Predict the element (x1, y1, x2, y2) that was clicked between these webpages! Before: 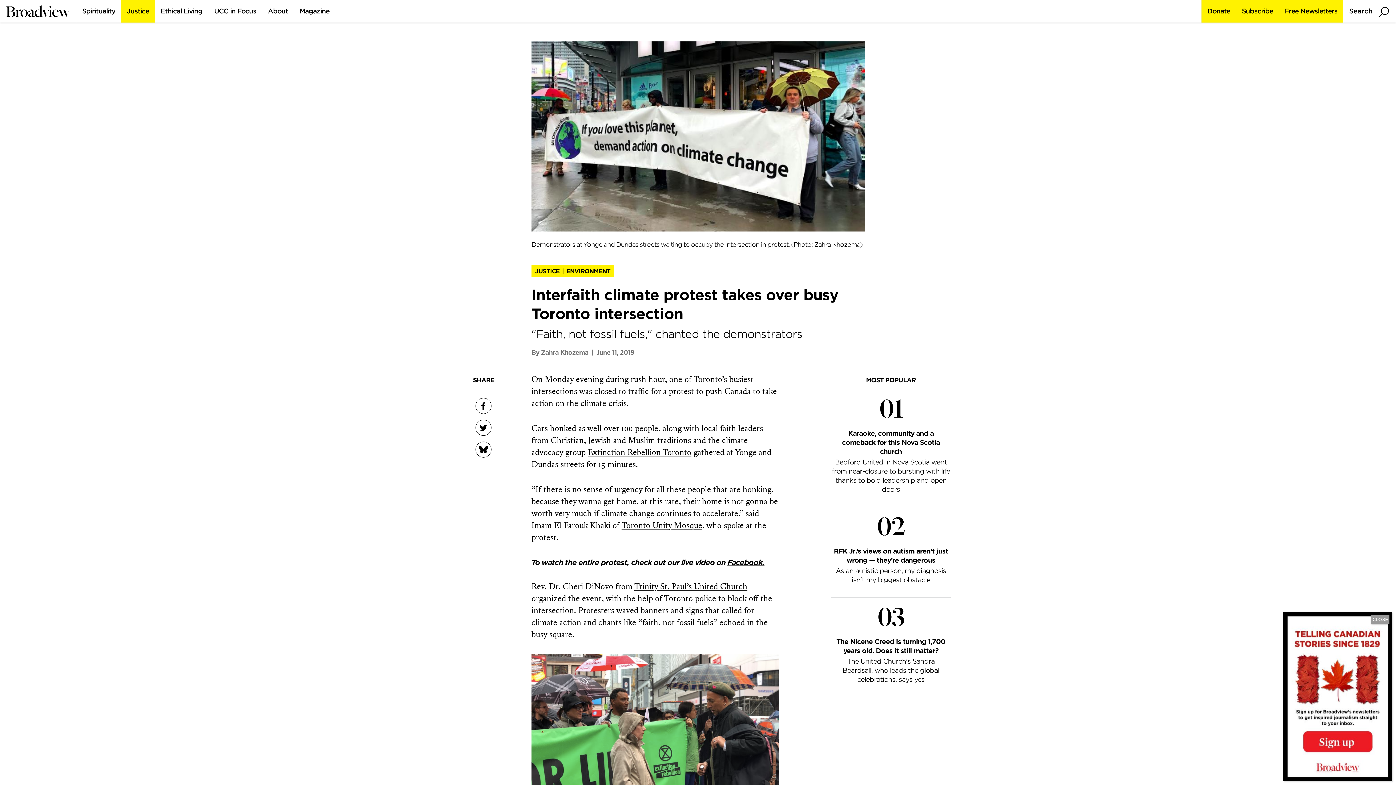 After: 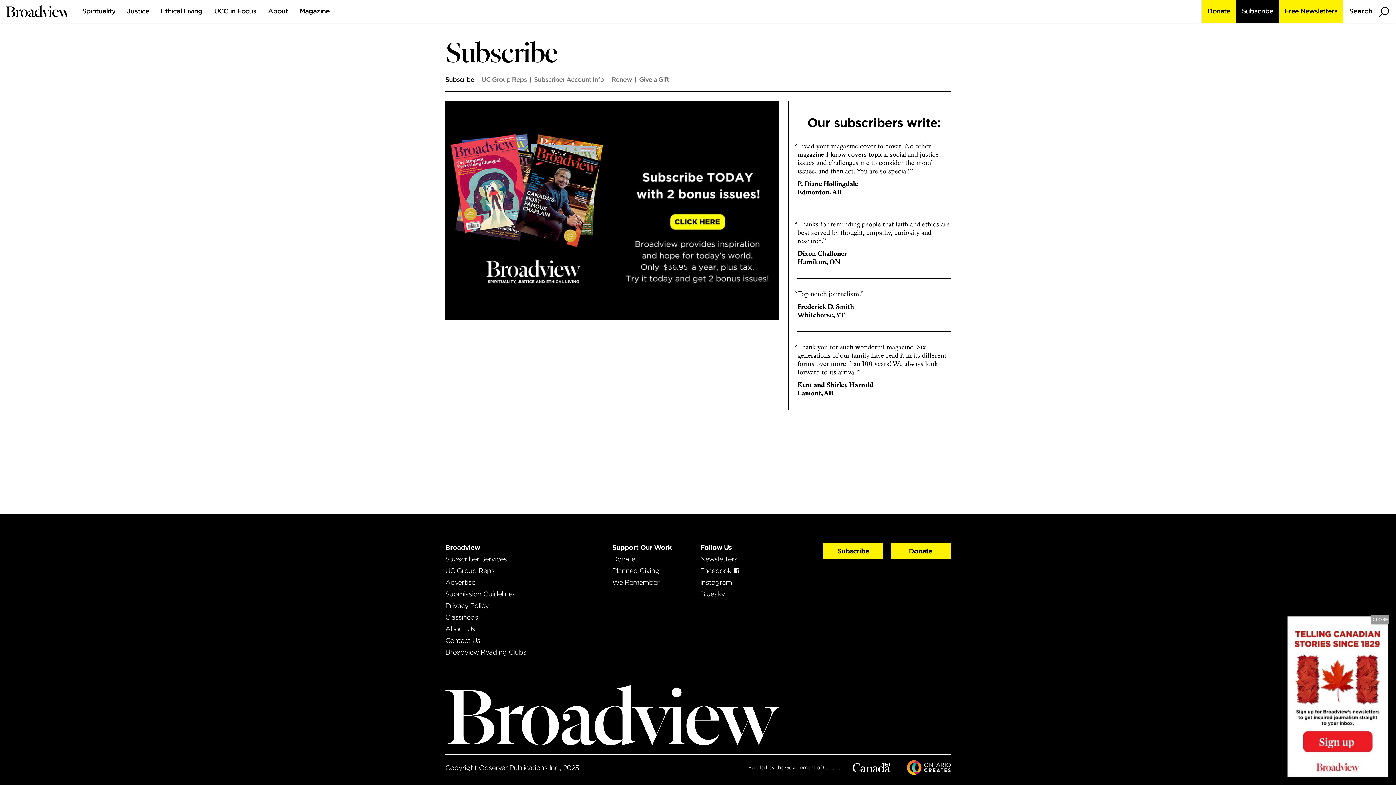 Action: bbox: (1236, 0, 1279, 22) label: Subscribe